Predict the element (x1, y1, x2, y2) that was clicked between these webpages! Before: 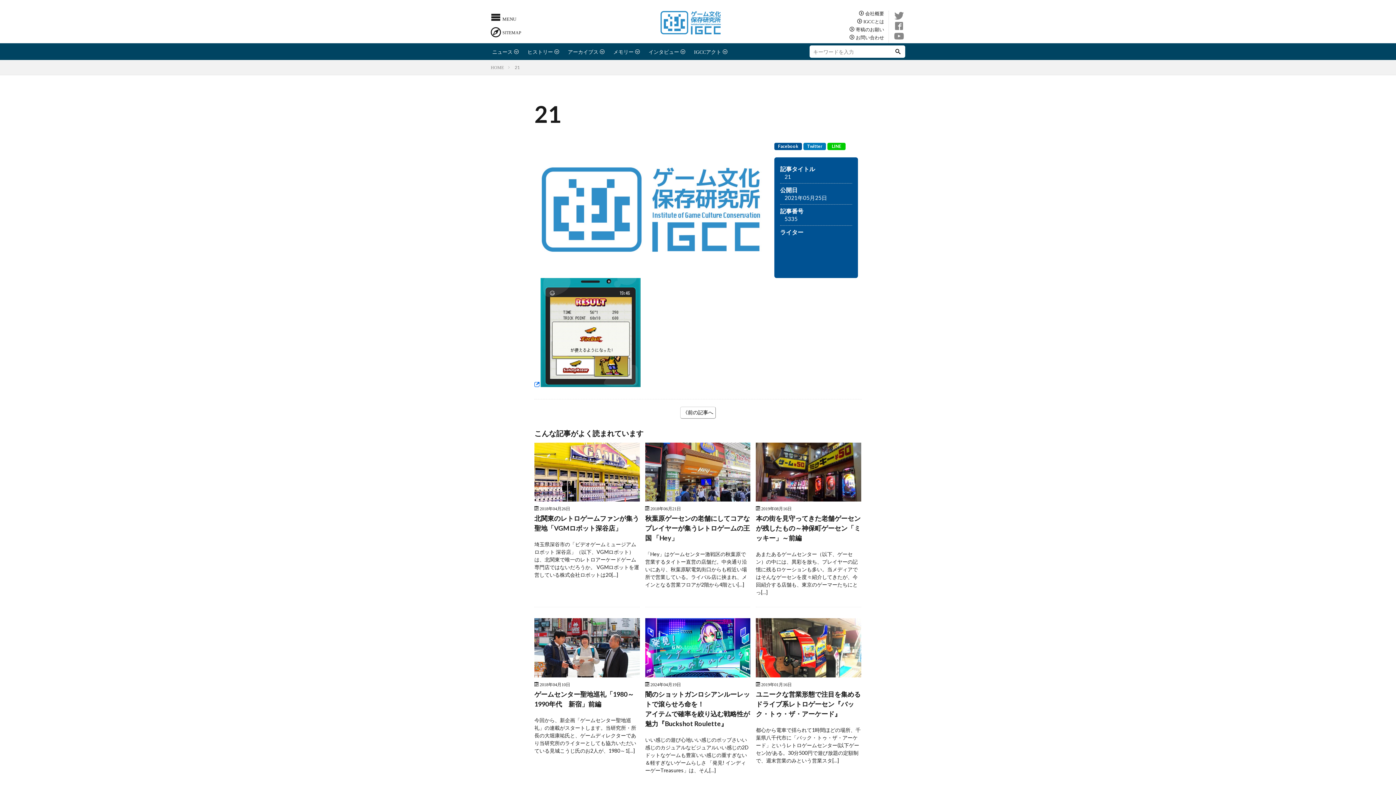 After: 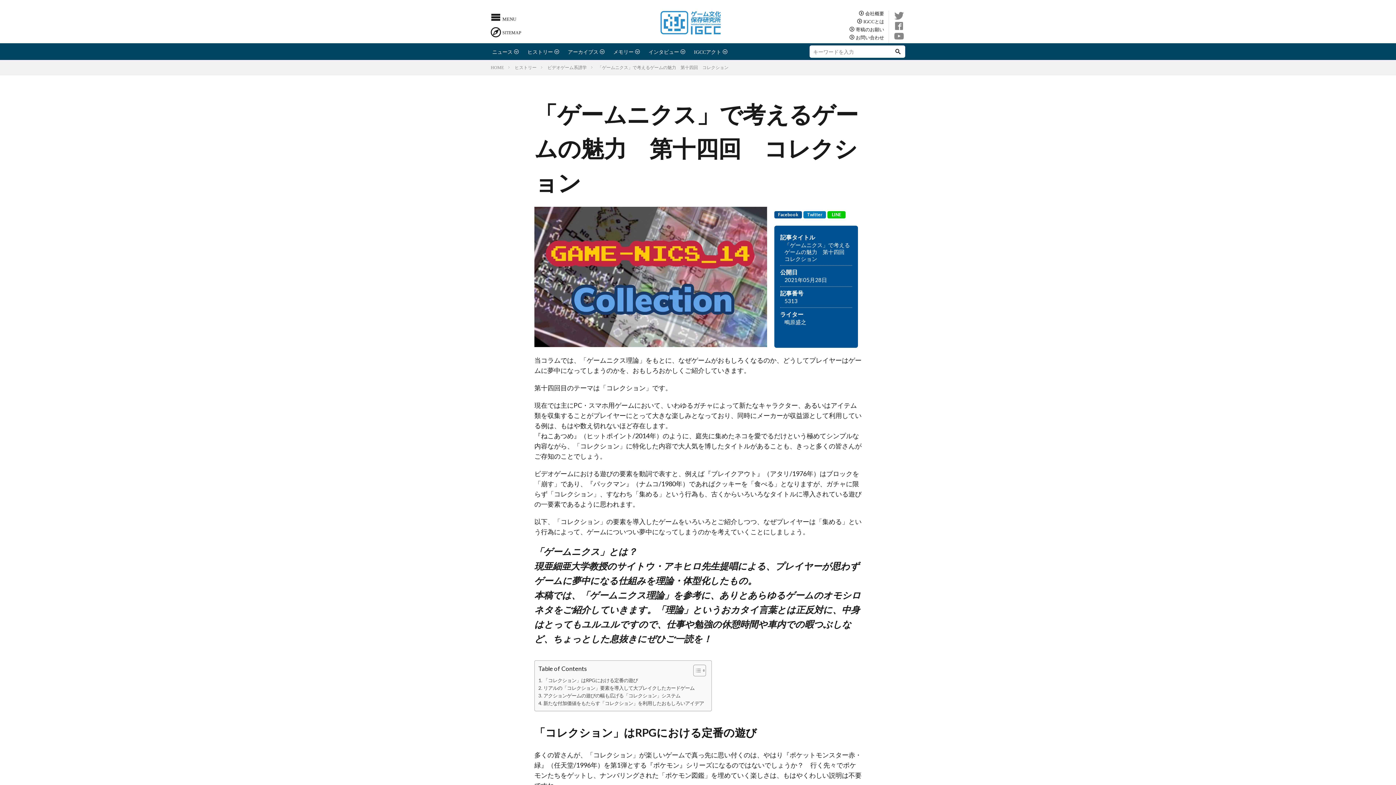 Action: label: 《前の記事へ bbox: (682, 409, 713, 415)